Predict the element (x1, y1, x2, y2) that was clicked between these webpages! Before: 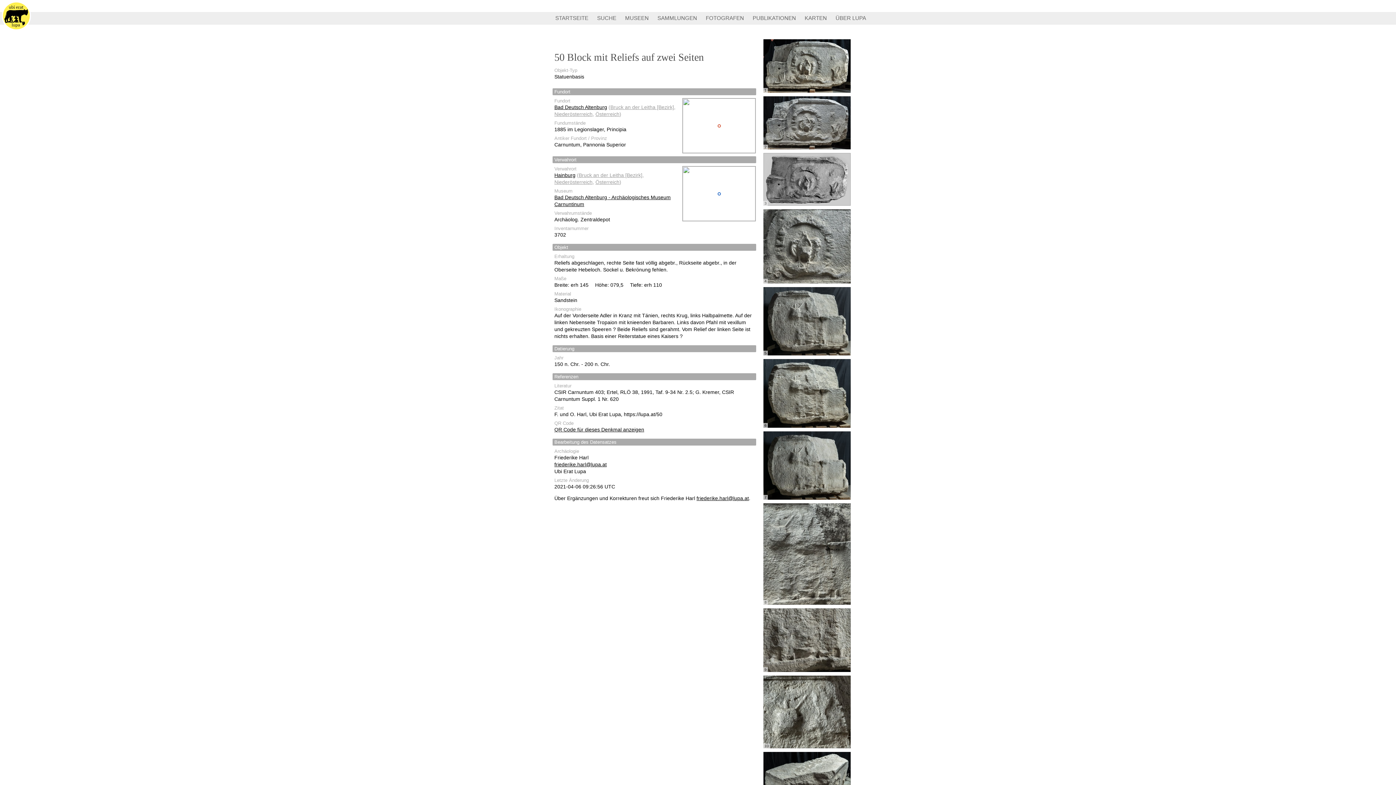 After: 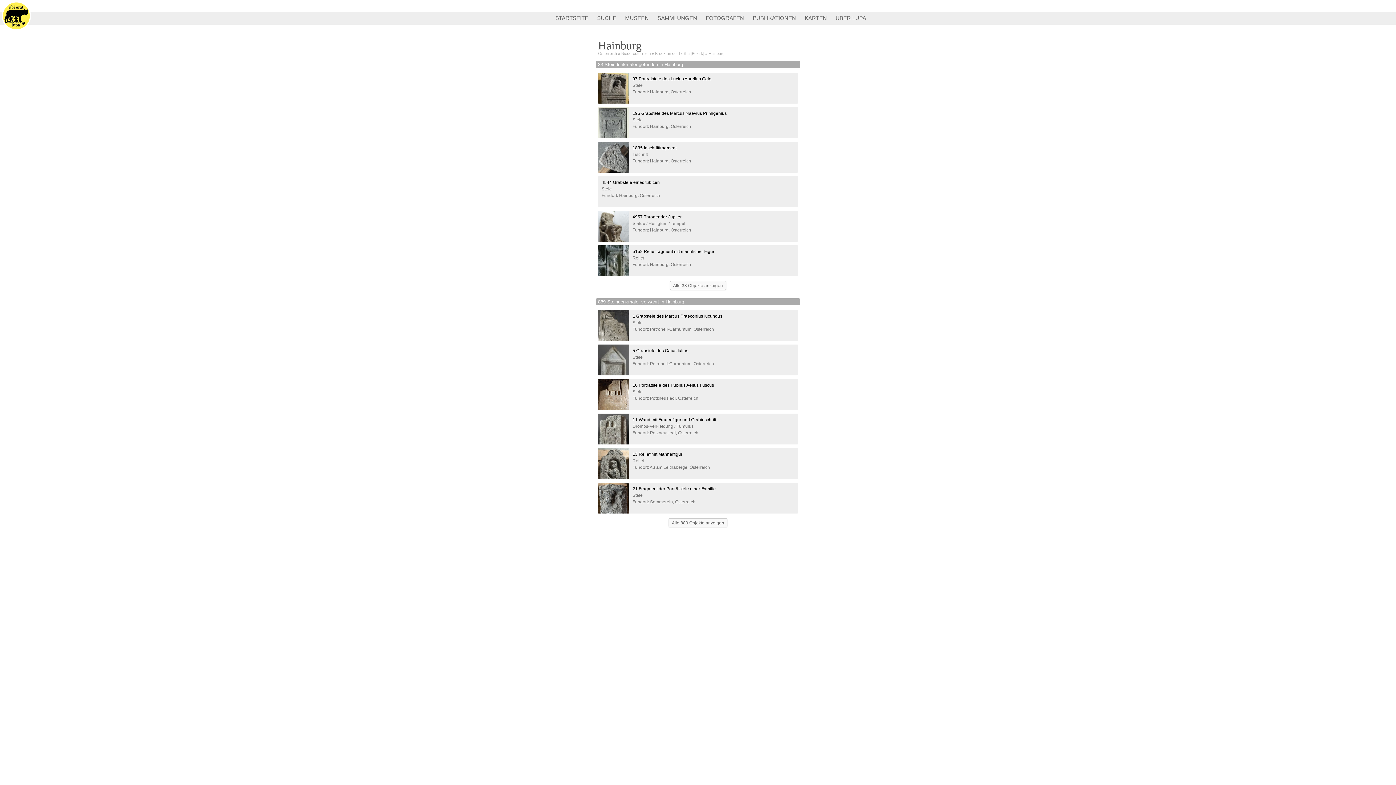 Action: bbox: (554, 172, 575, 178) label: Hainburg